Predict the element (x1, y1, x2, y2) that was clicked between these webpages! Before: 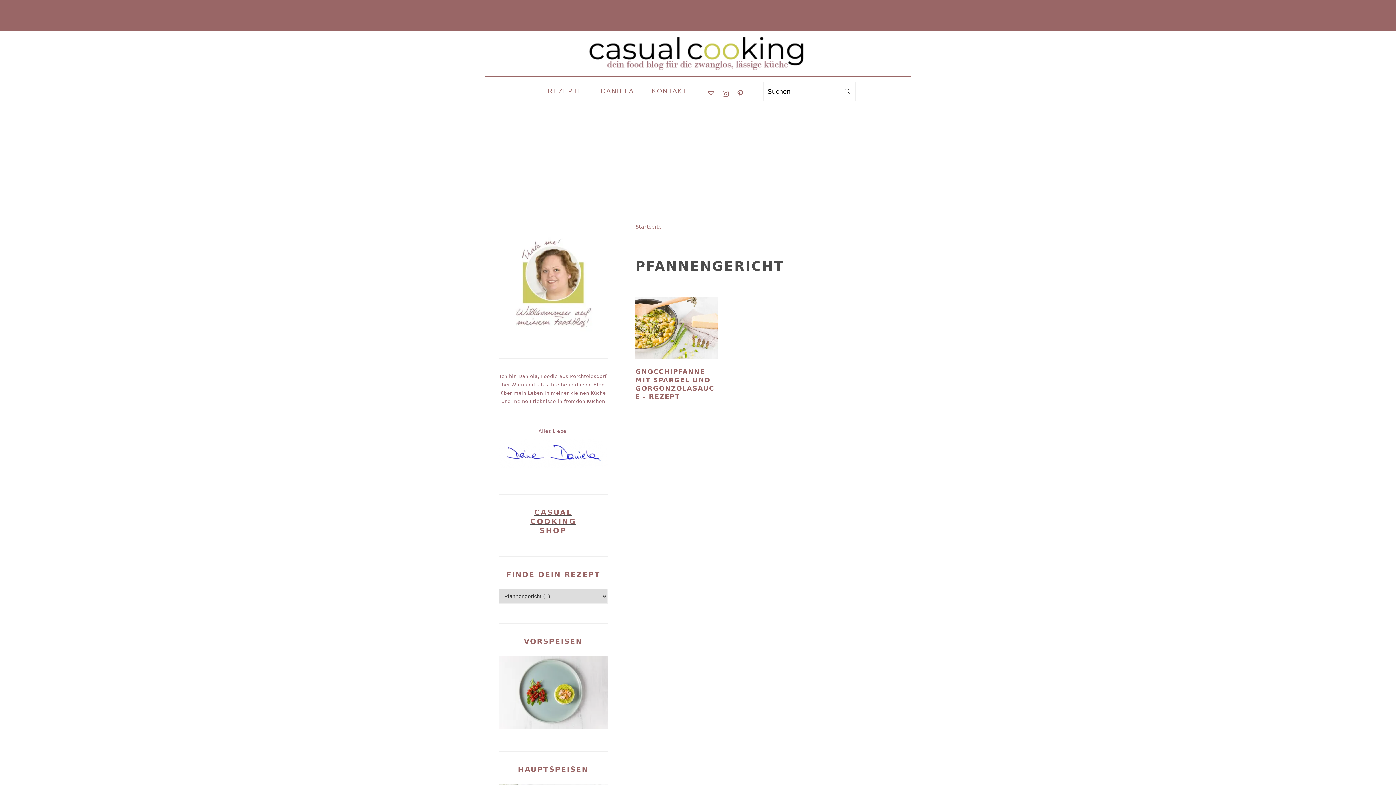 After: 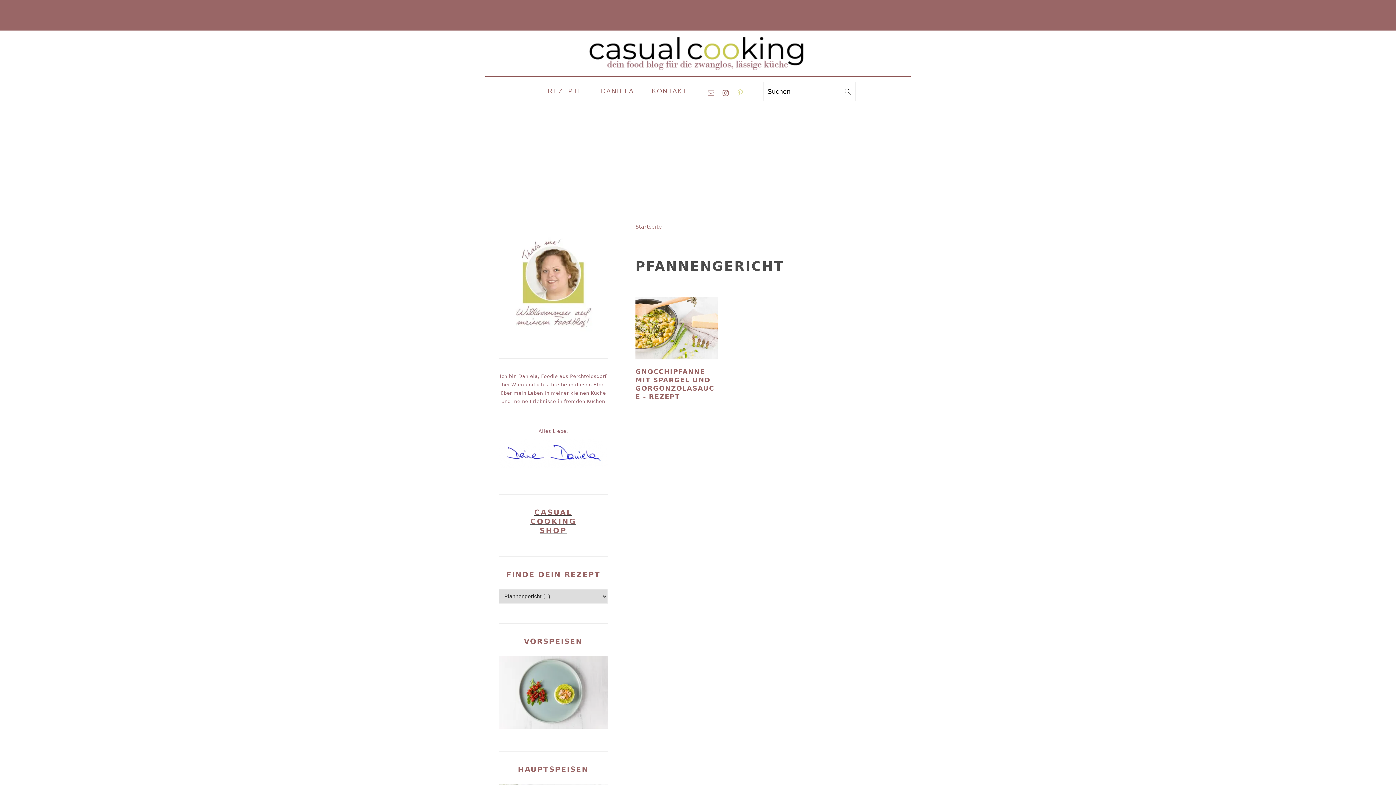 Action: bbox: (733, 86, 747, 101)